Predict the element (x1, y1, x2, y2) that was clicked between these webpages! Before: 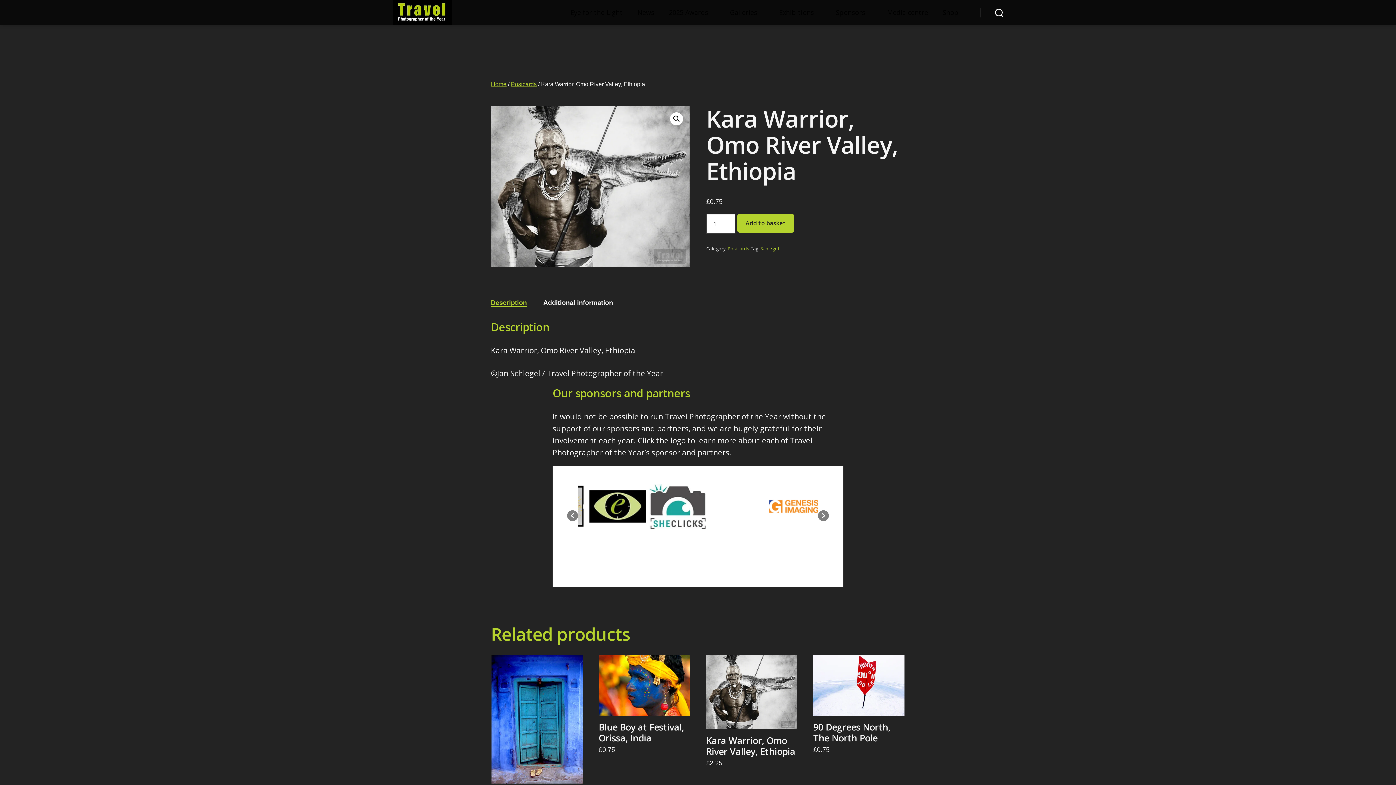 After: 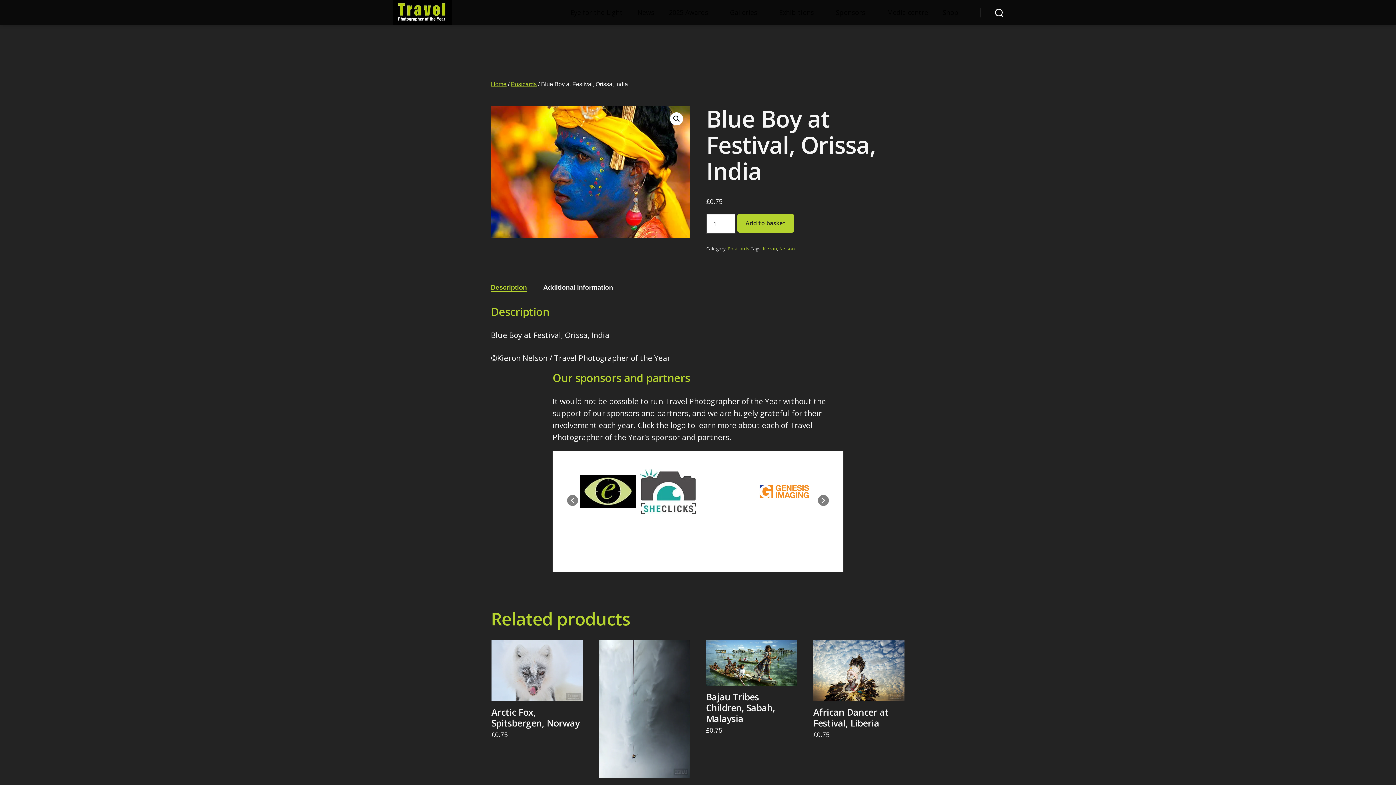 Action: bbox: (598, 655, 690, 762) label: Blue Boy at Festival, Orissa, India
£0.75